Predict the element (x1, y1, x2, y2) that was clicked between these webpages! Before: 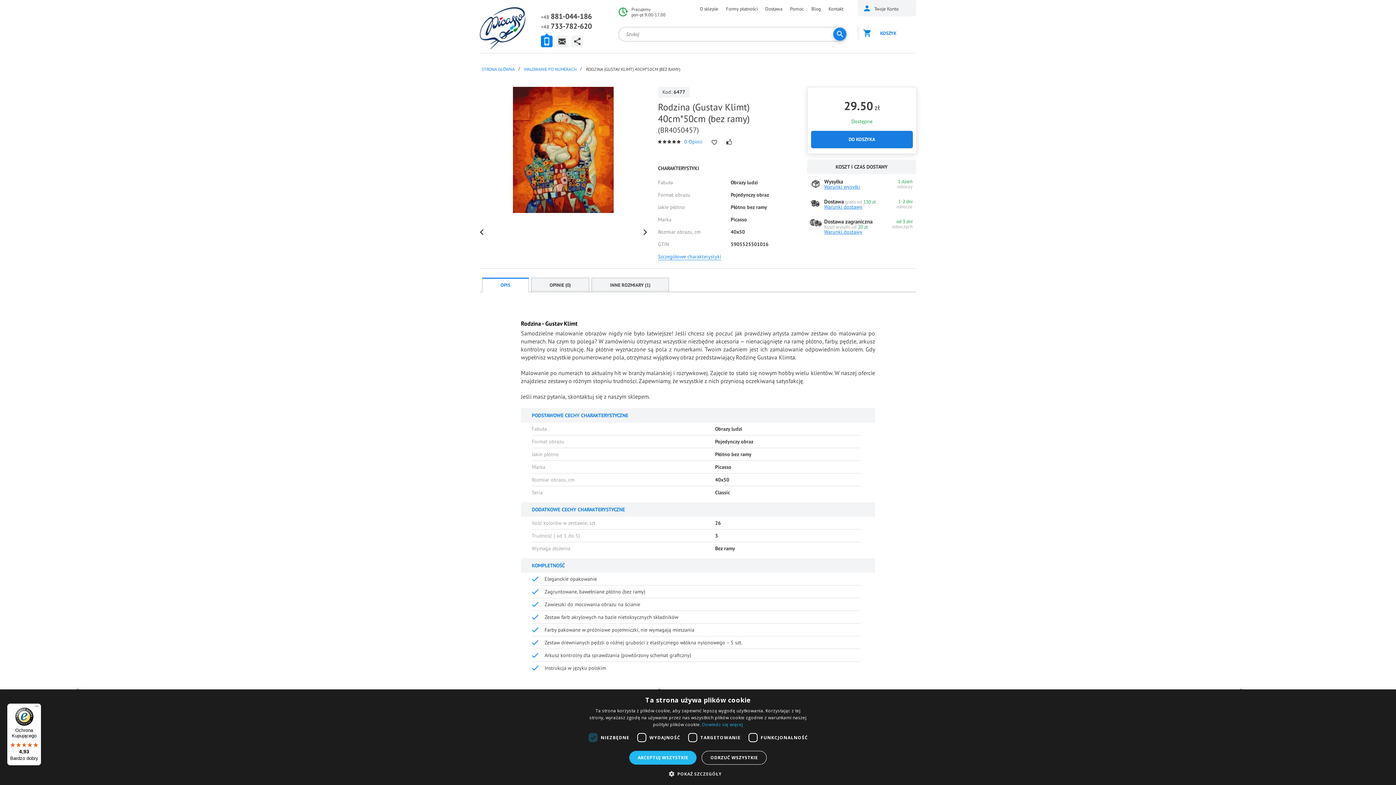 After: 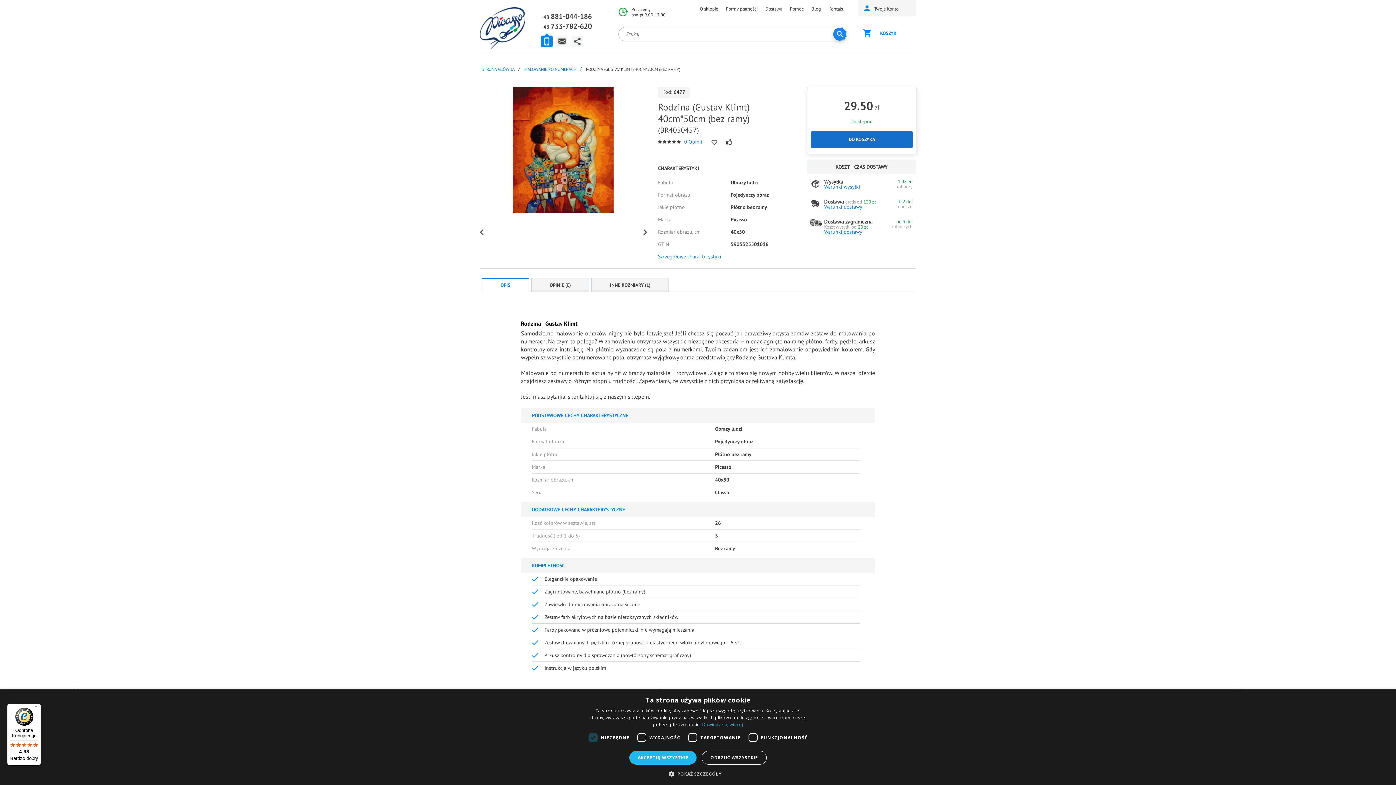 Action: bbox: (811, 130, 913, 148) label: DO KOSZYKA